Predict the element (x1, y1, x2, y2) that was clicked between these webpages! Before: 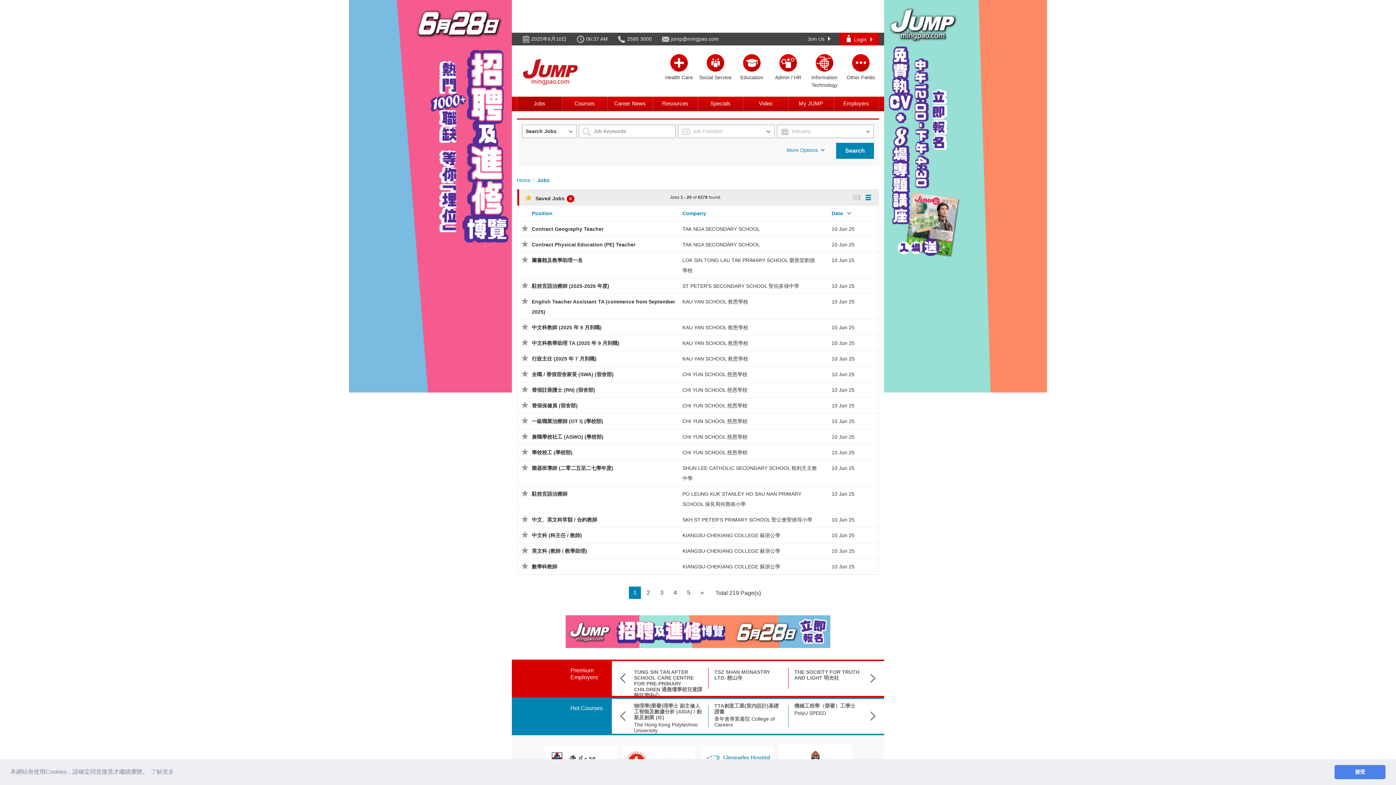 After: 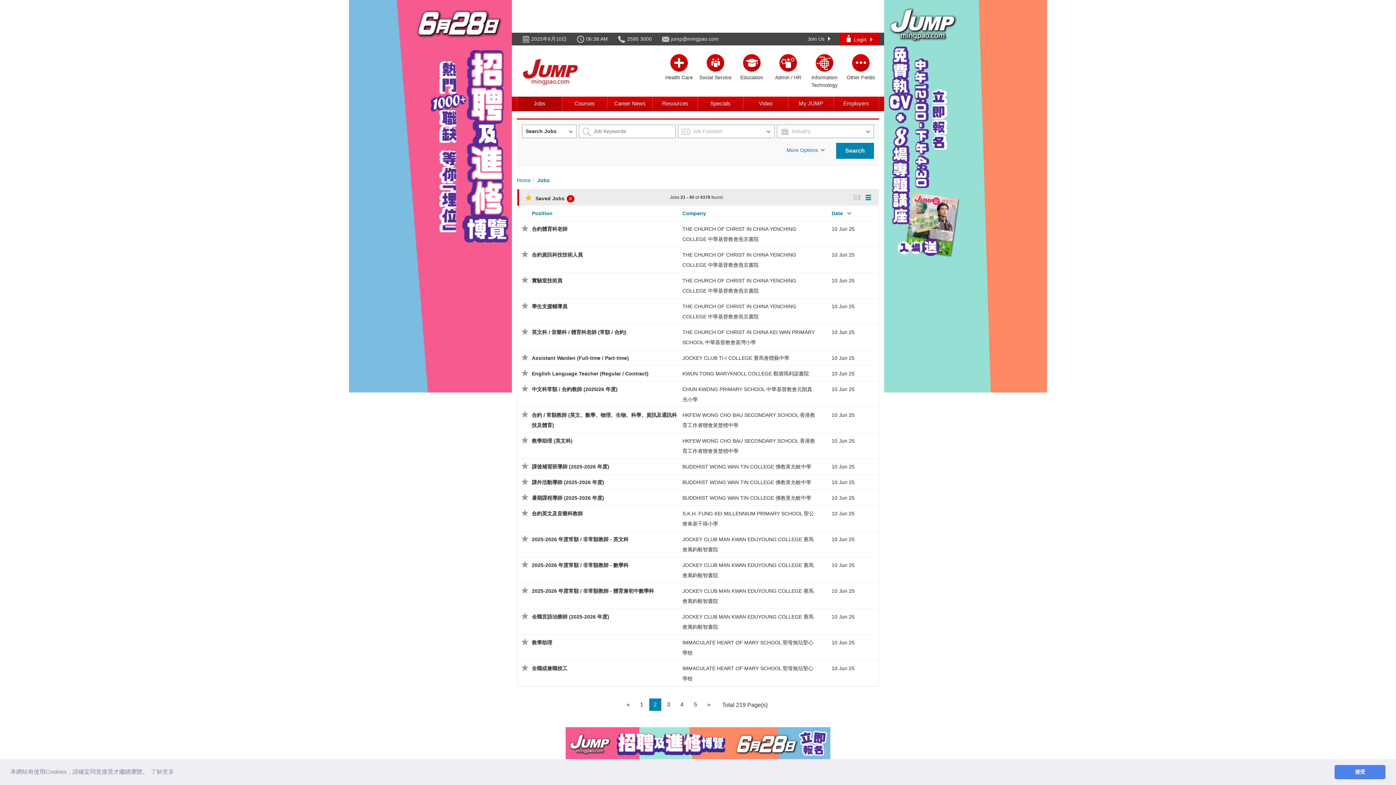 Action: label: Next bbox: (696, 586, 708, 599)